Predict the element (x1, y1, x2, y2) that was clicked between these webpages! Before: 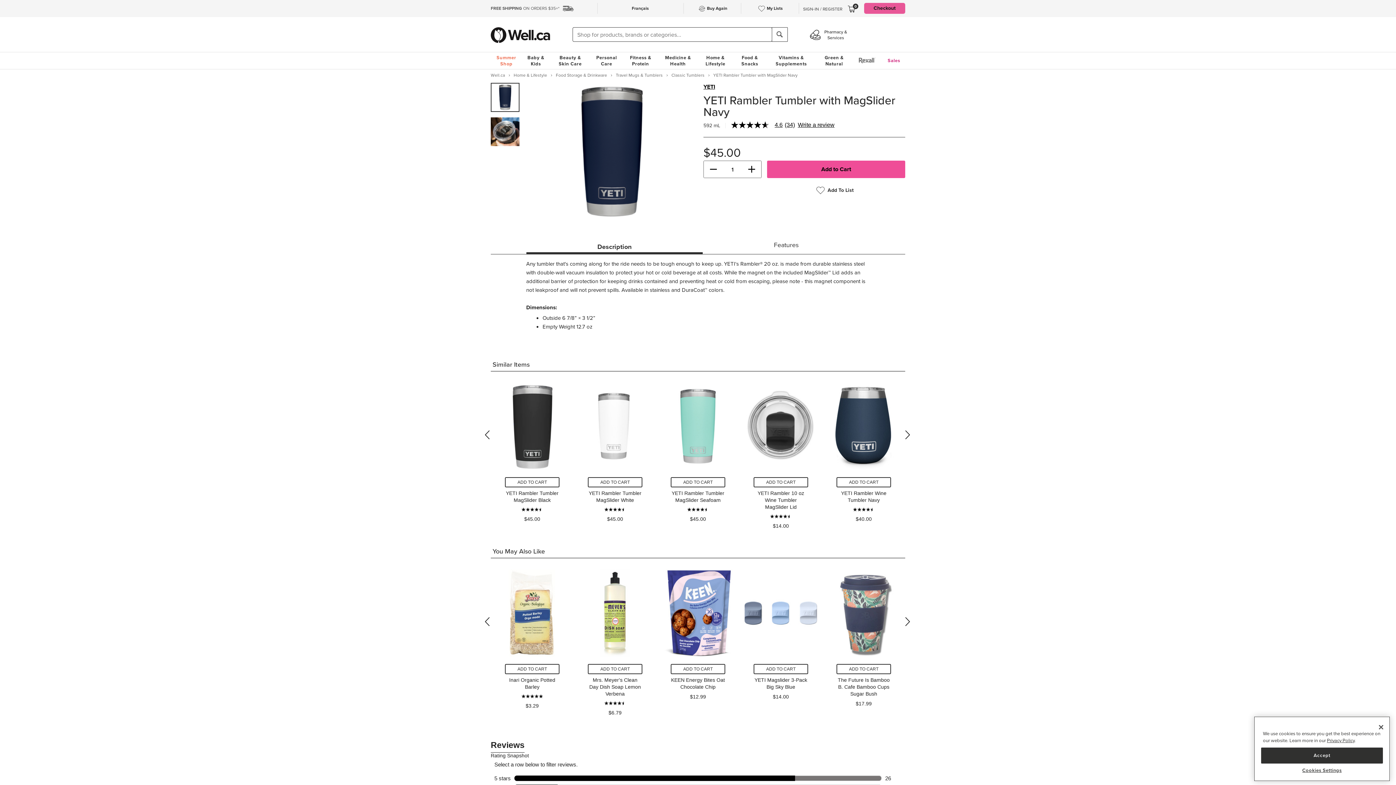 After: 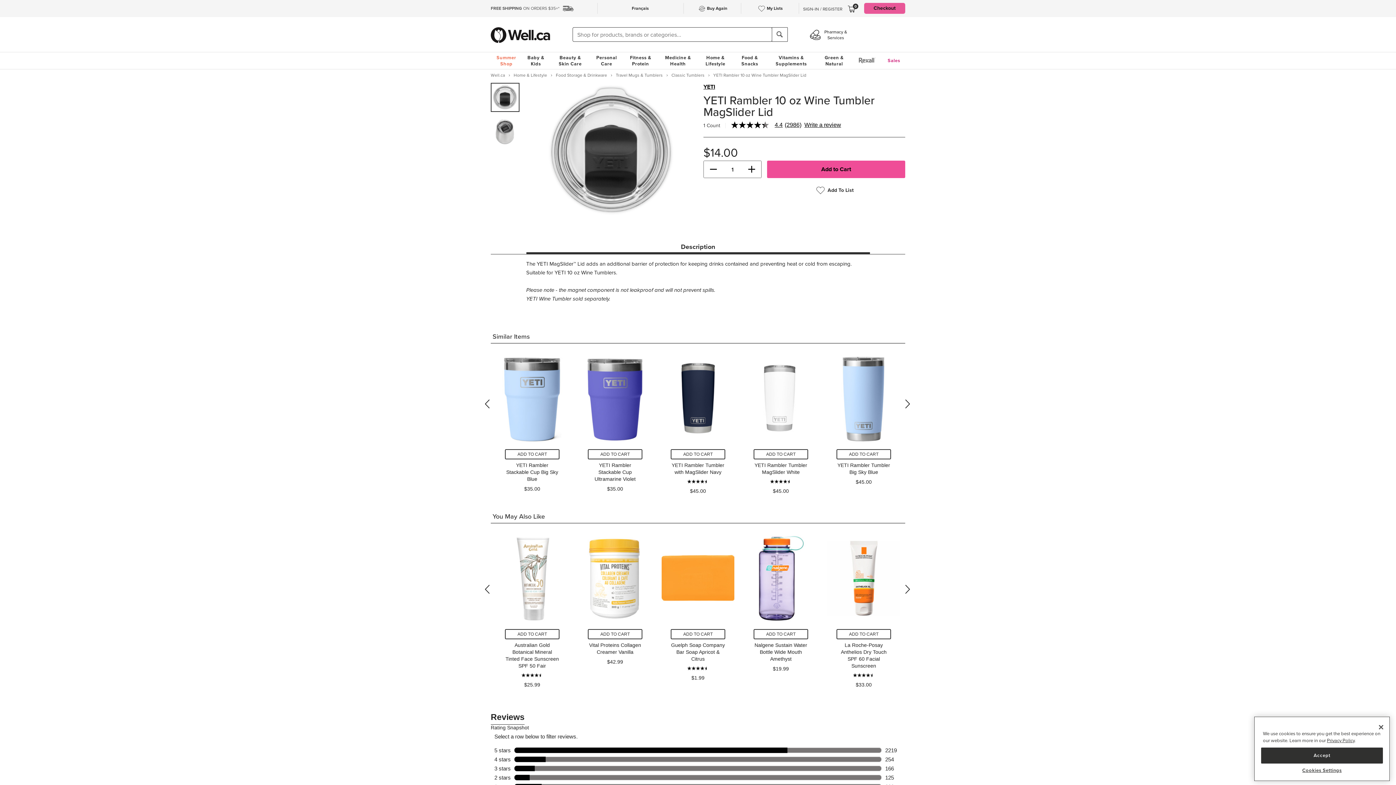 Action: label: Item added to cart bbox: (753, 477, 808, 487)